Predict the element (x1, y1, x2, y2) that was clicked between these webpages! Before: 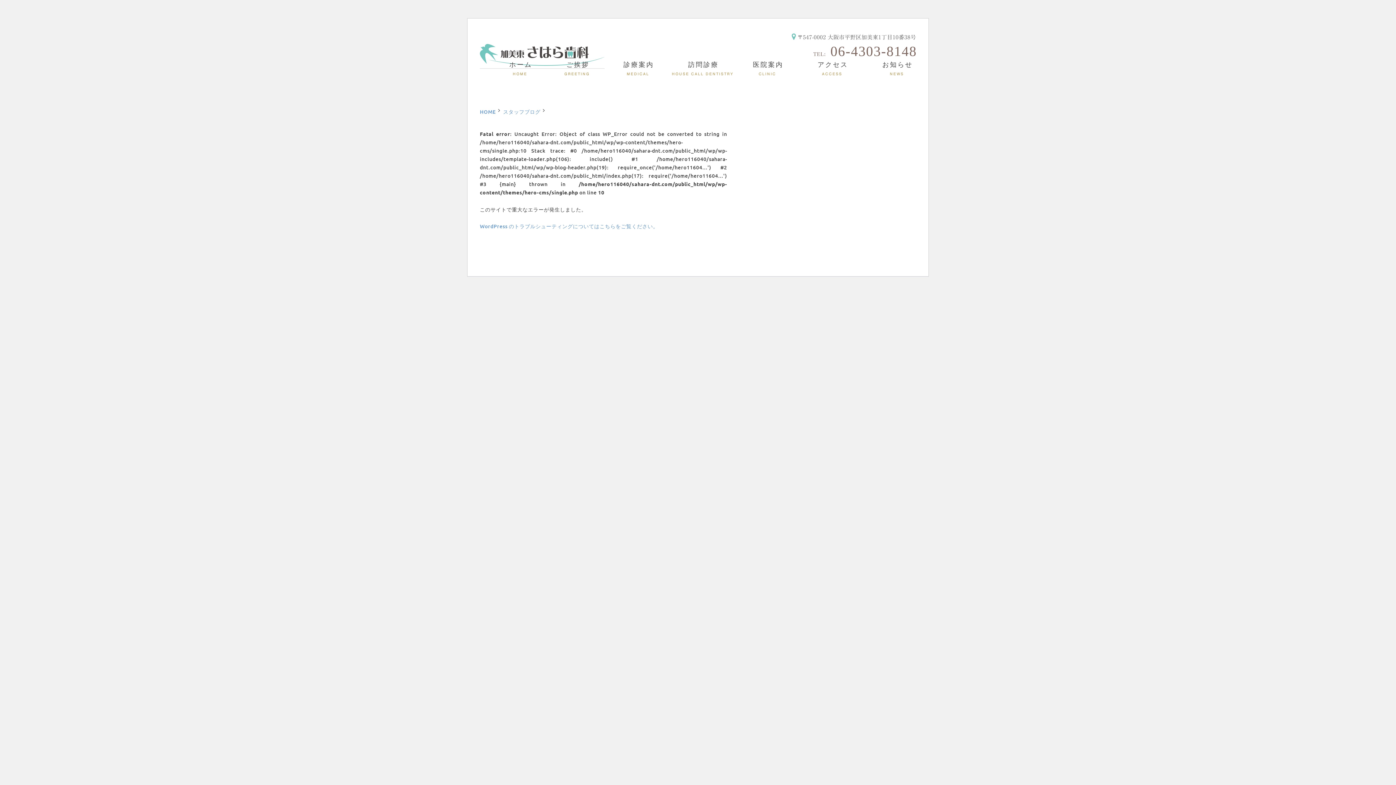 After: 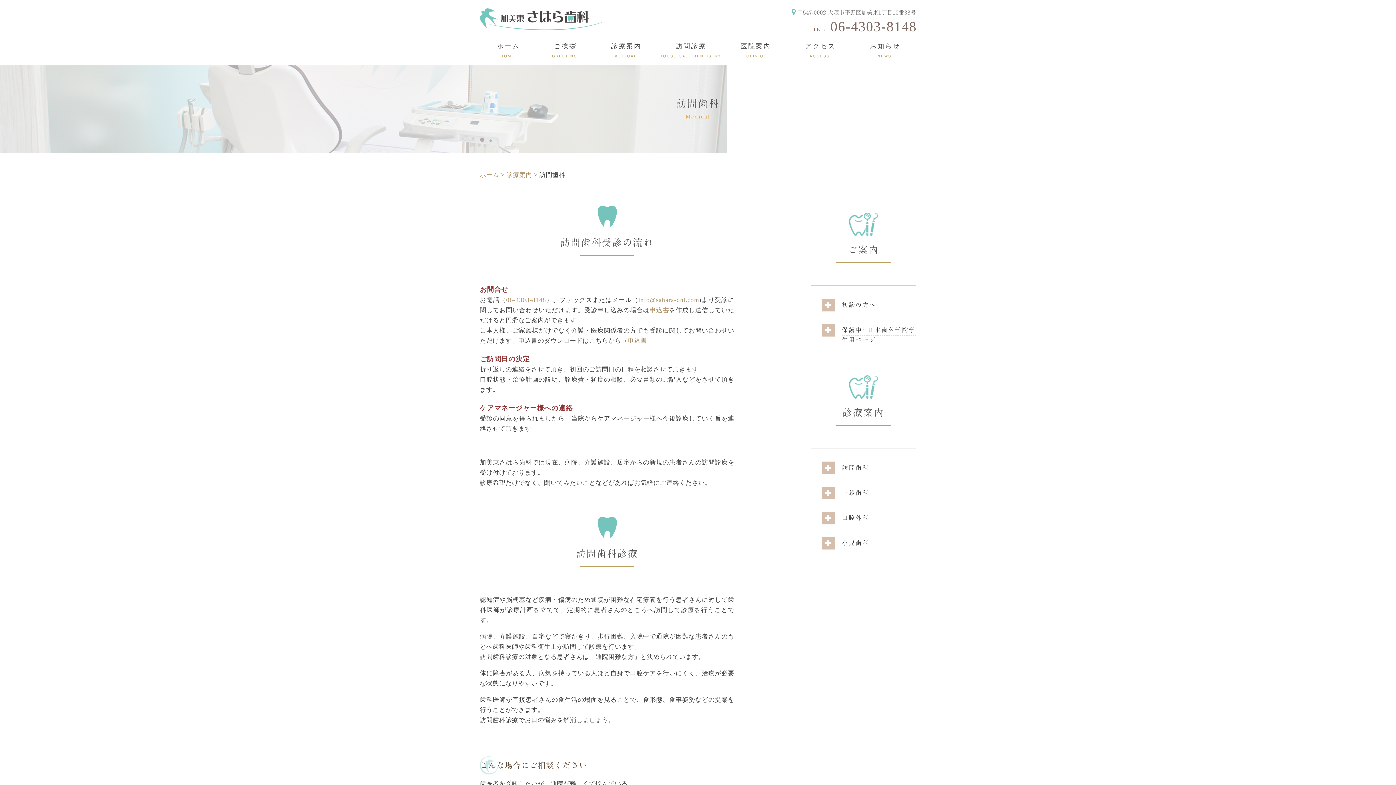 Action: bbox: (671, 54, 736, 81) label: 訪問診療